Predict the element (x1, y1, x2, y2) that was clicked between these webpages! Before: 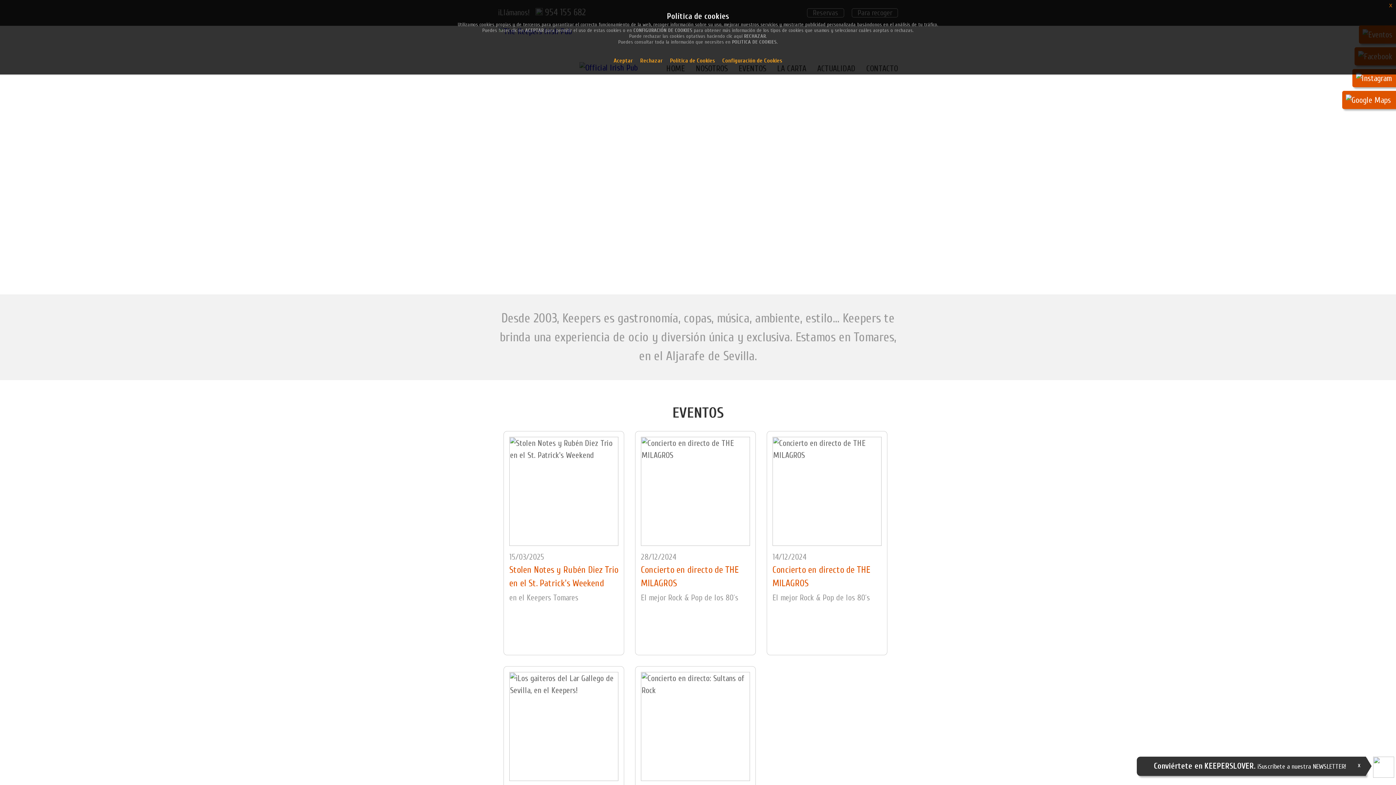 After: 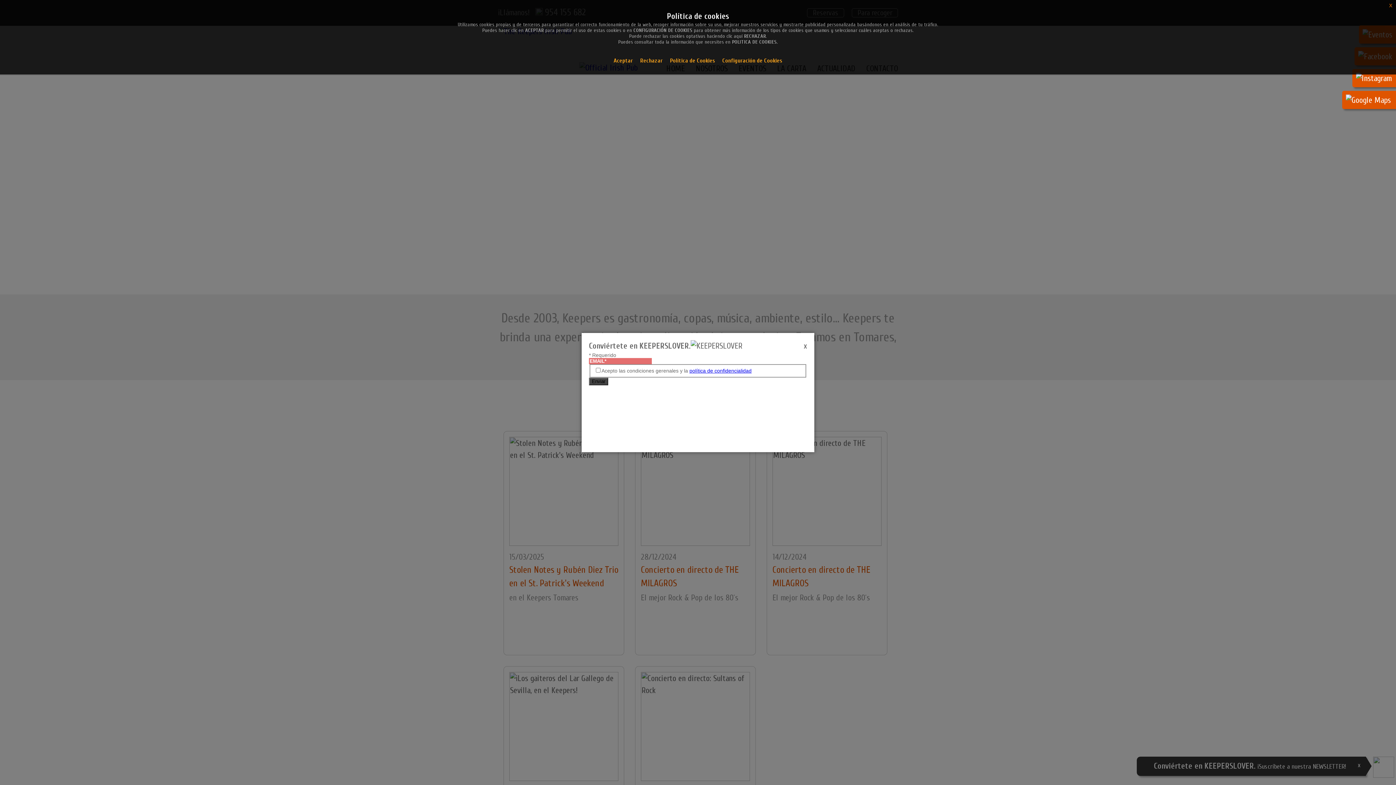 Action: bbox: (1154, 763, 1346, 770) label: Conviértete en KEEPERSLOVER. ¡Suscríbete a nuestra NEWSLETTER!